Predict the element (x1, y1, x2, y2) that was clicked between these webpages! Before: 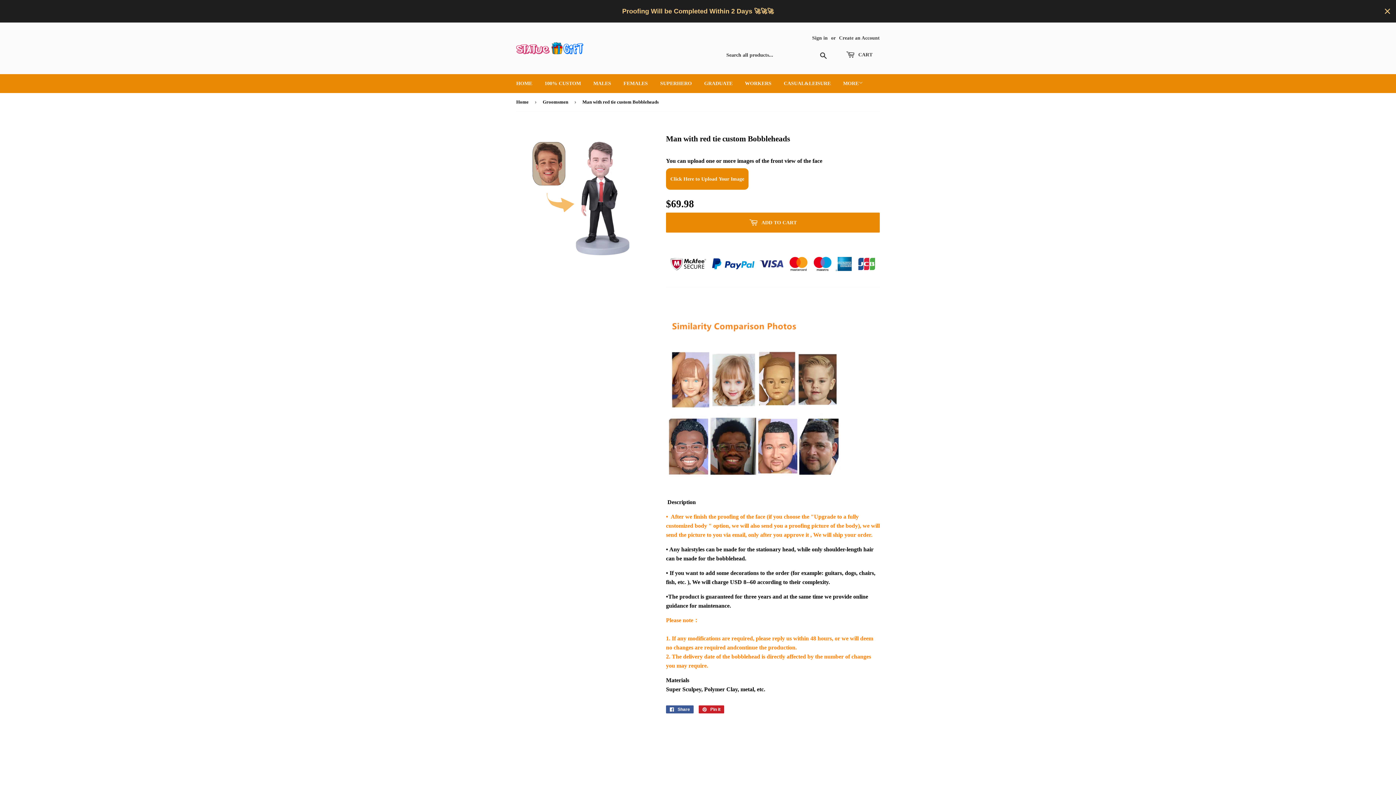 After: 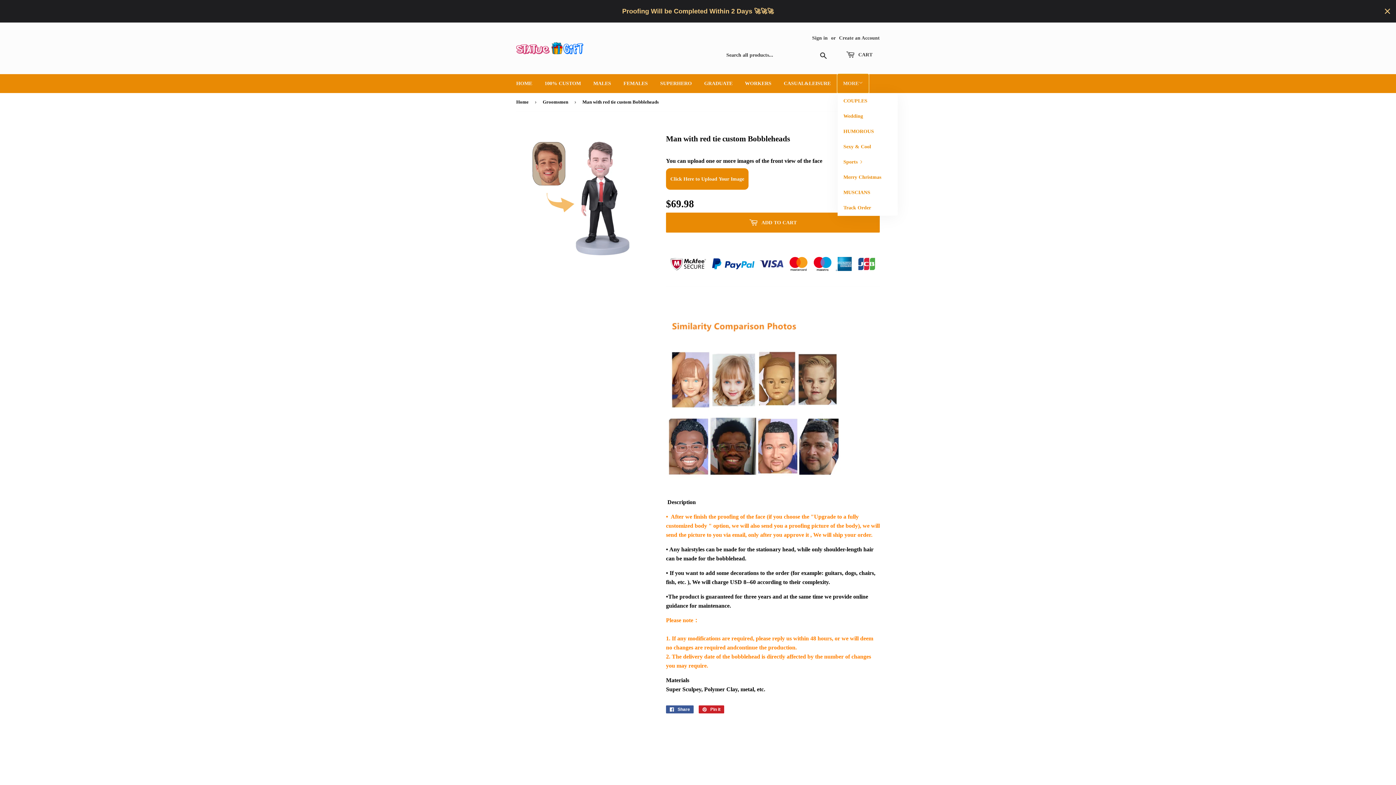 Action: label: MORE bbox: (837, 74, 868, 93)